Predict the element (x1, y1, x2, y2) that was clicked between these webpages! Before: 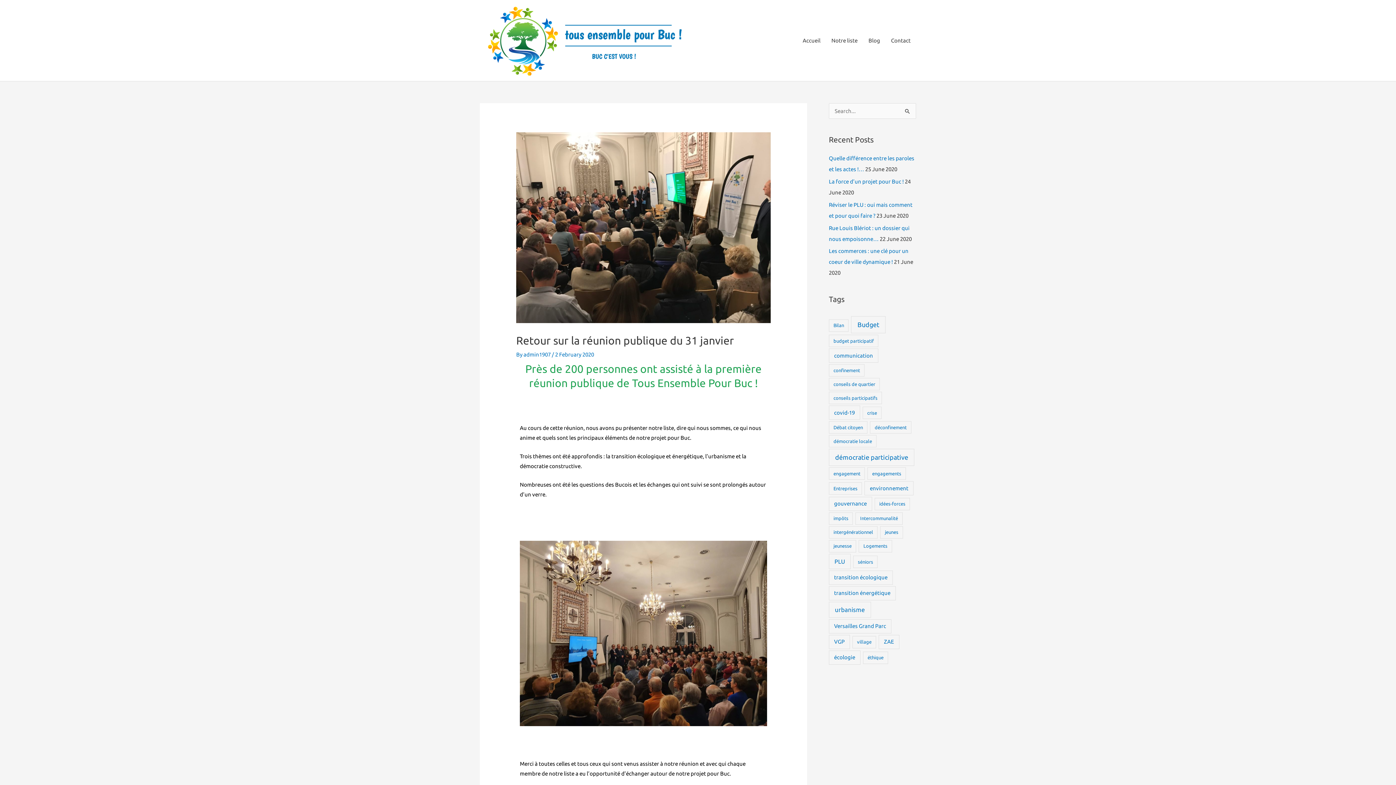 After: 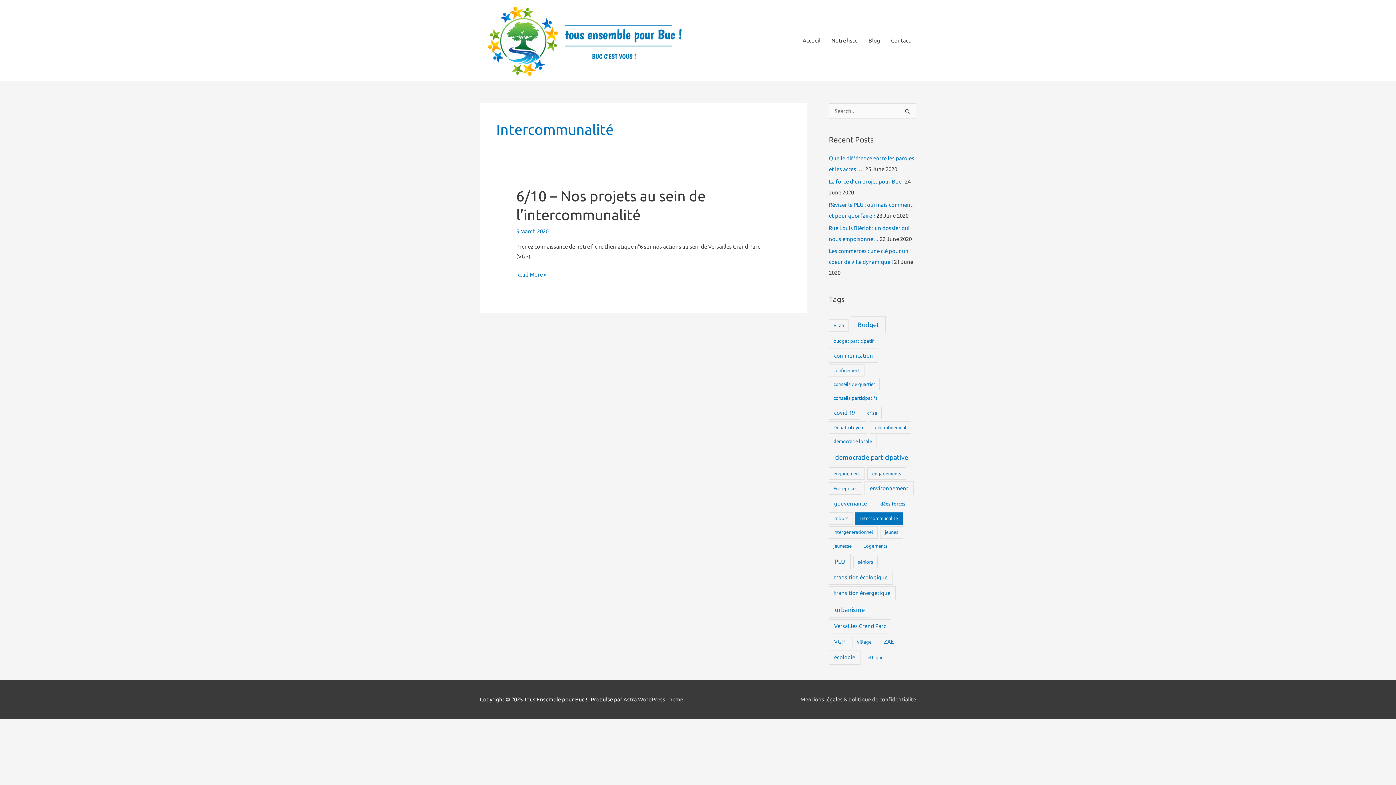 Action: bbox: (855, 512, 902, 525) label: Intercommunalité (1 item)